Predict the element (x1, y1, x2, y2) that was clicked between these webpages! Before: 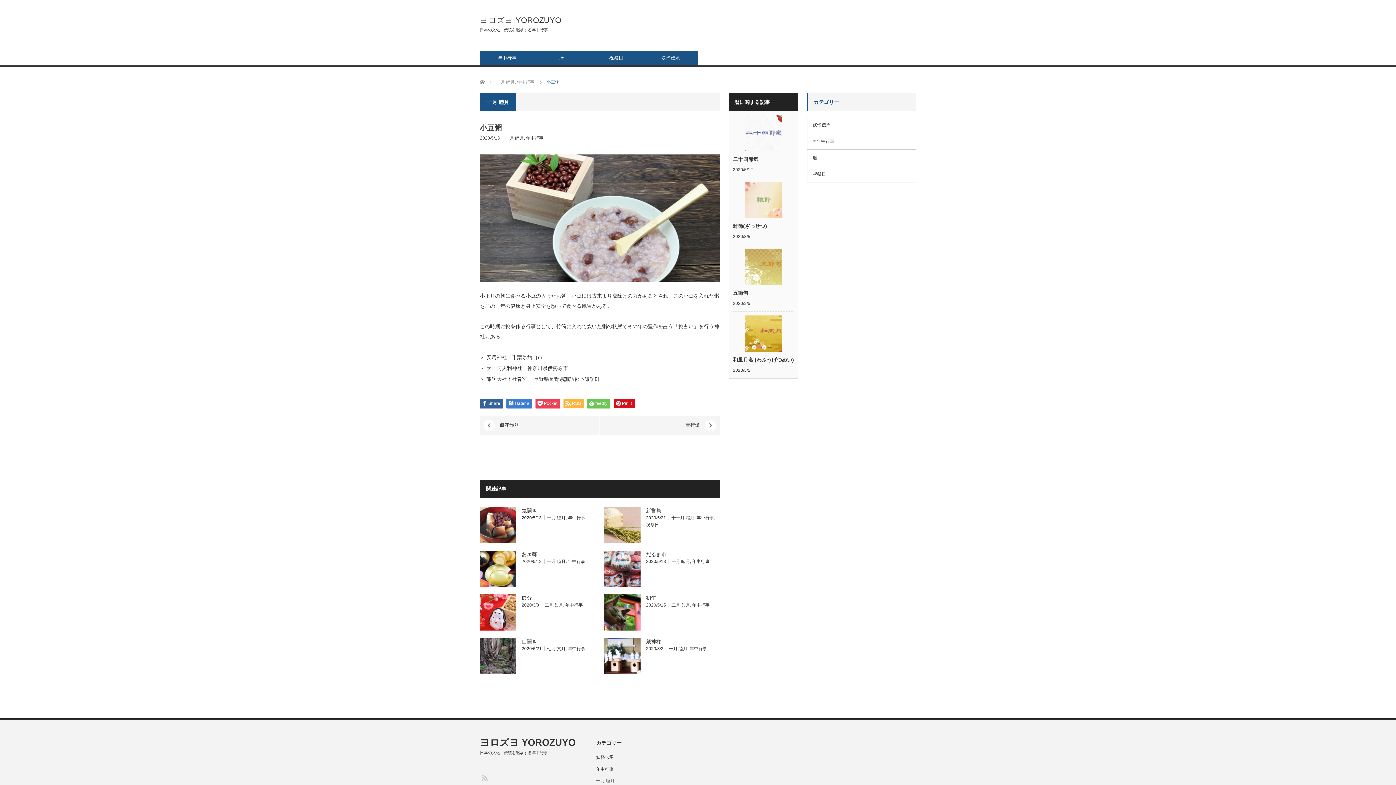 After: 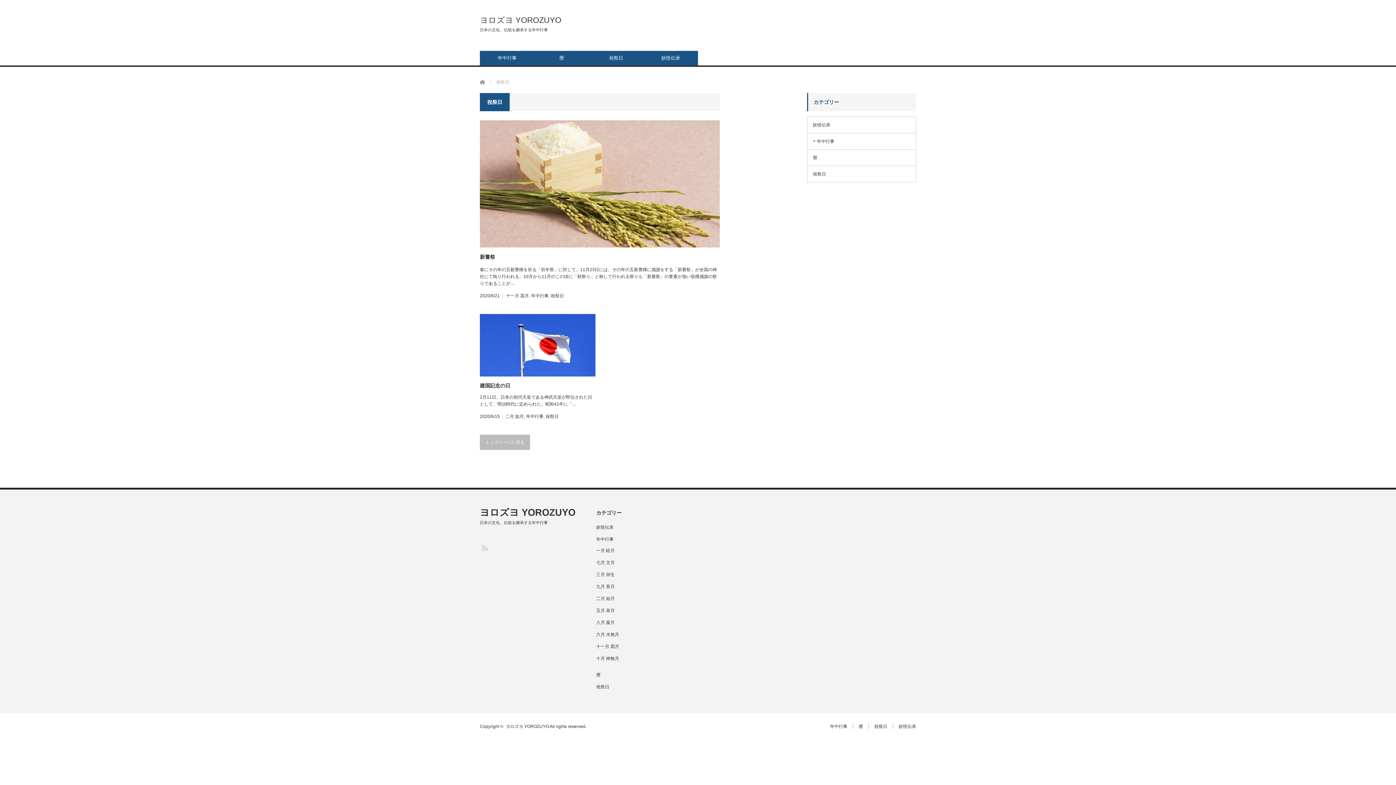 Action: label: 祝祭日 bbox: (807, 165, 916, 182)